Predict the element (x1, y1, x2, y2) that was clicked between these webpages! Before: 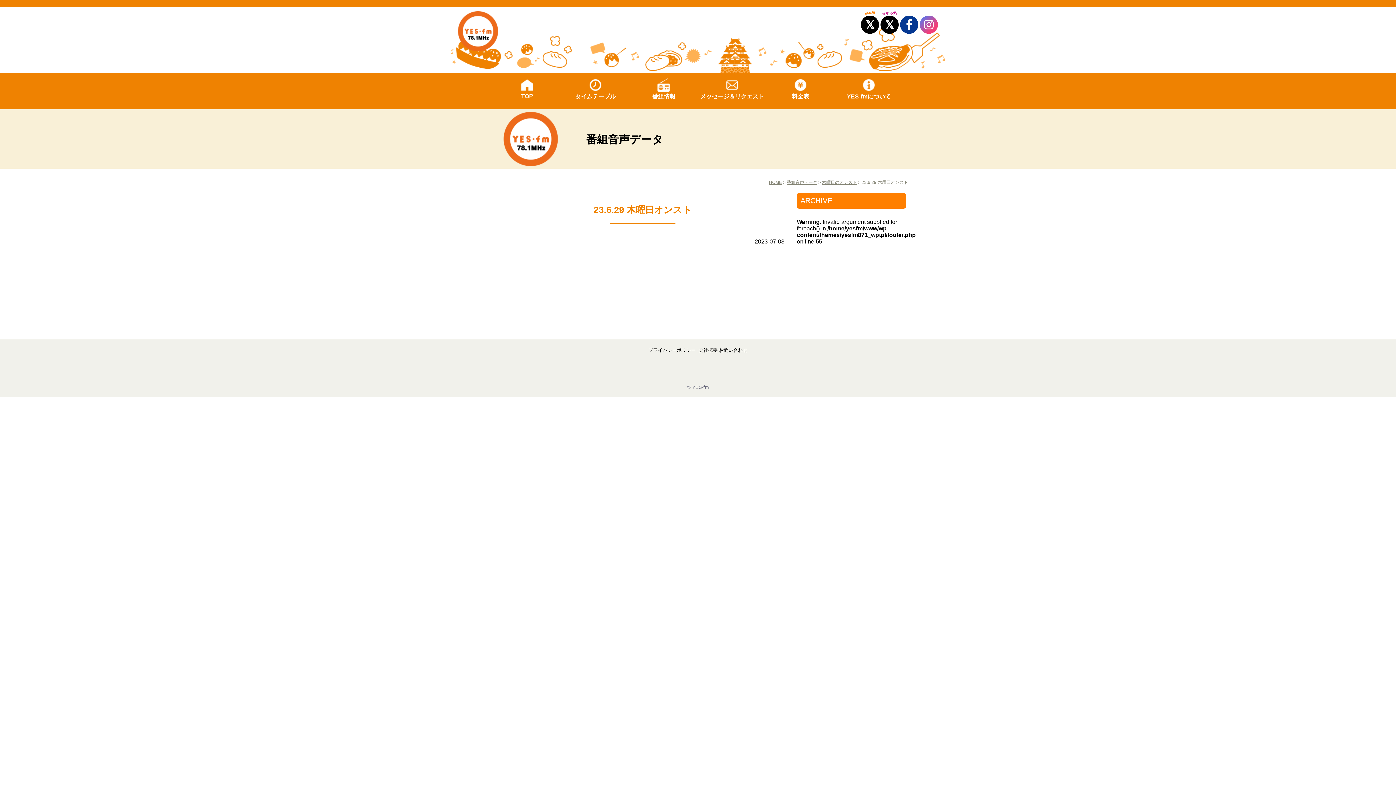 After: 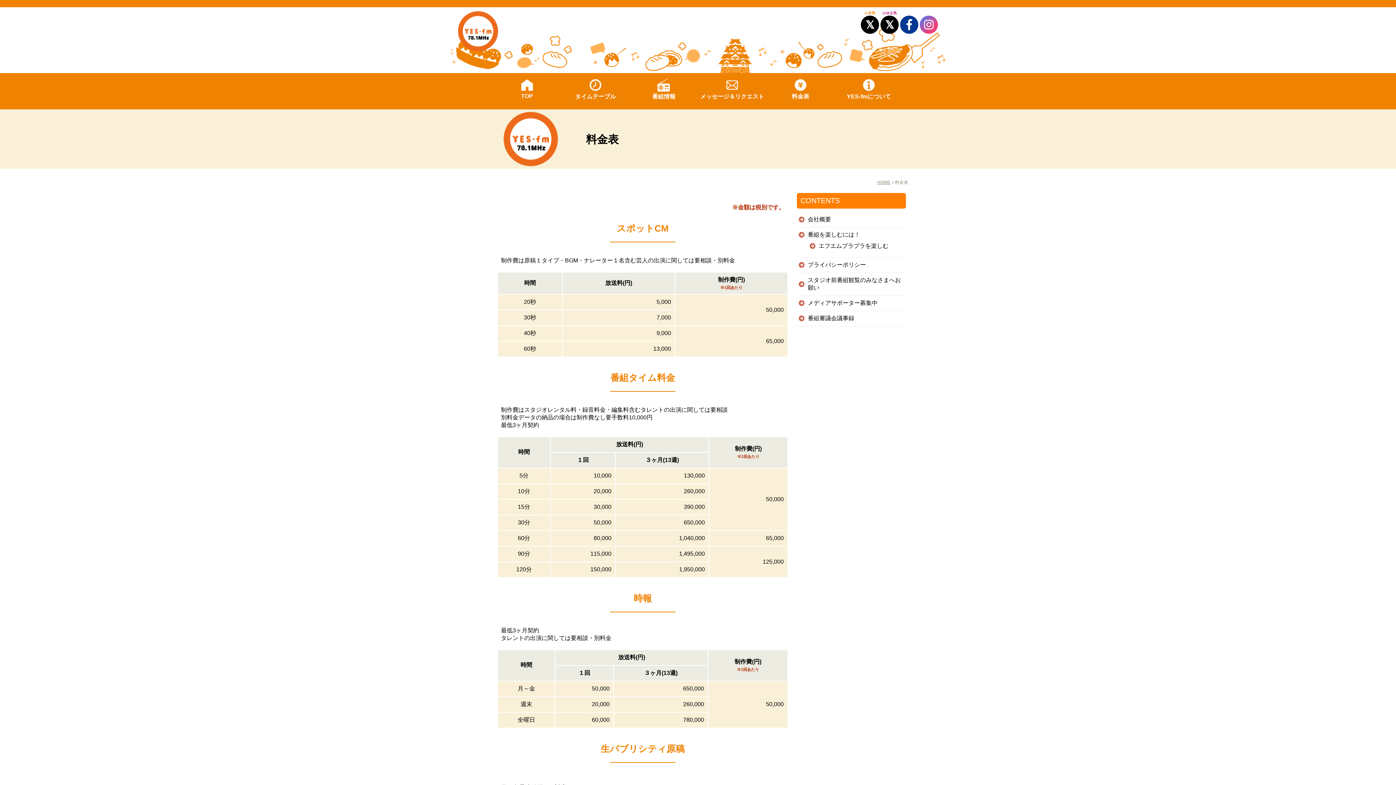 Action: bbox: (768, 73, 833, 100) label: 料金表